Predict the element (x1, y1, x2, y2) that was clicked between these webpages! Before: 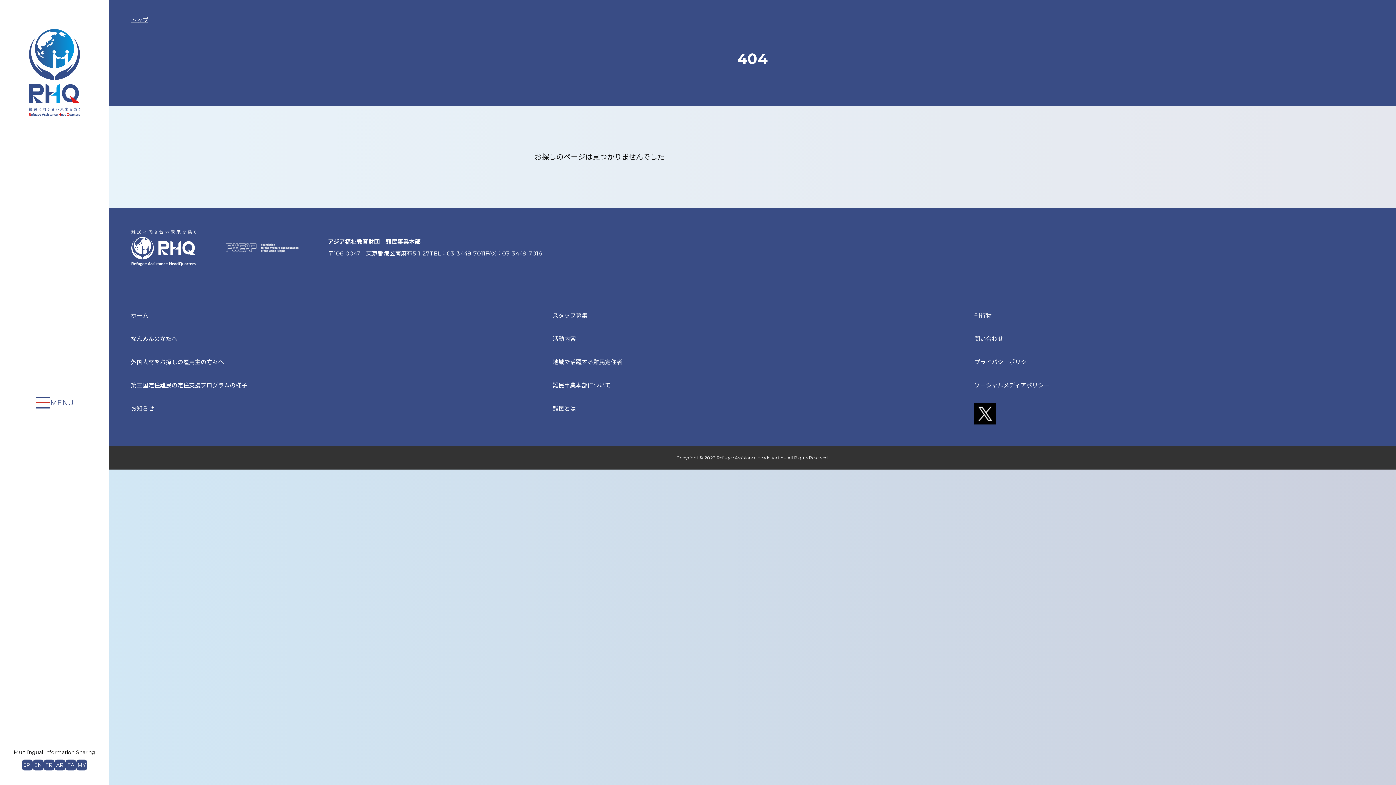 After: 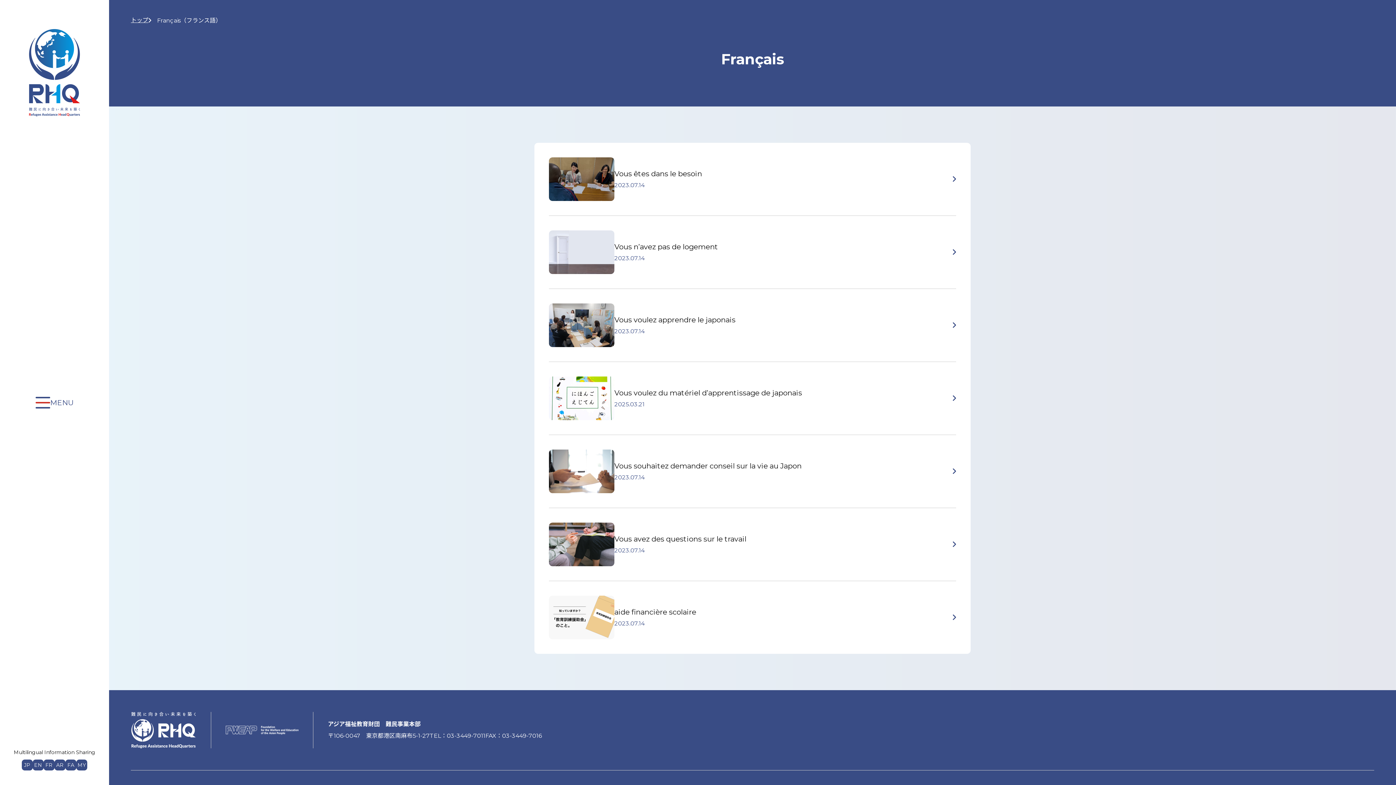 Action: bbox: (43, 760, 54, 770) label: FR